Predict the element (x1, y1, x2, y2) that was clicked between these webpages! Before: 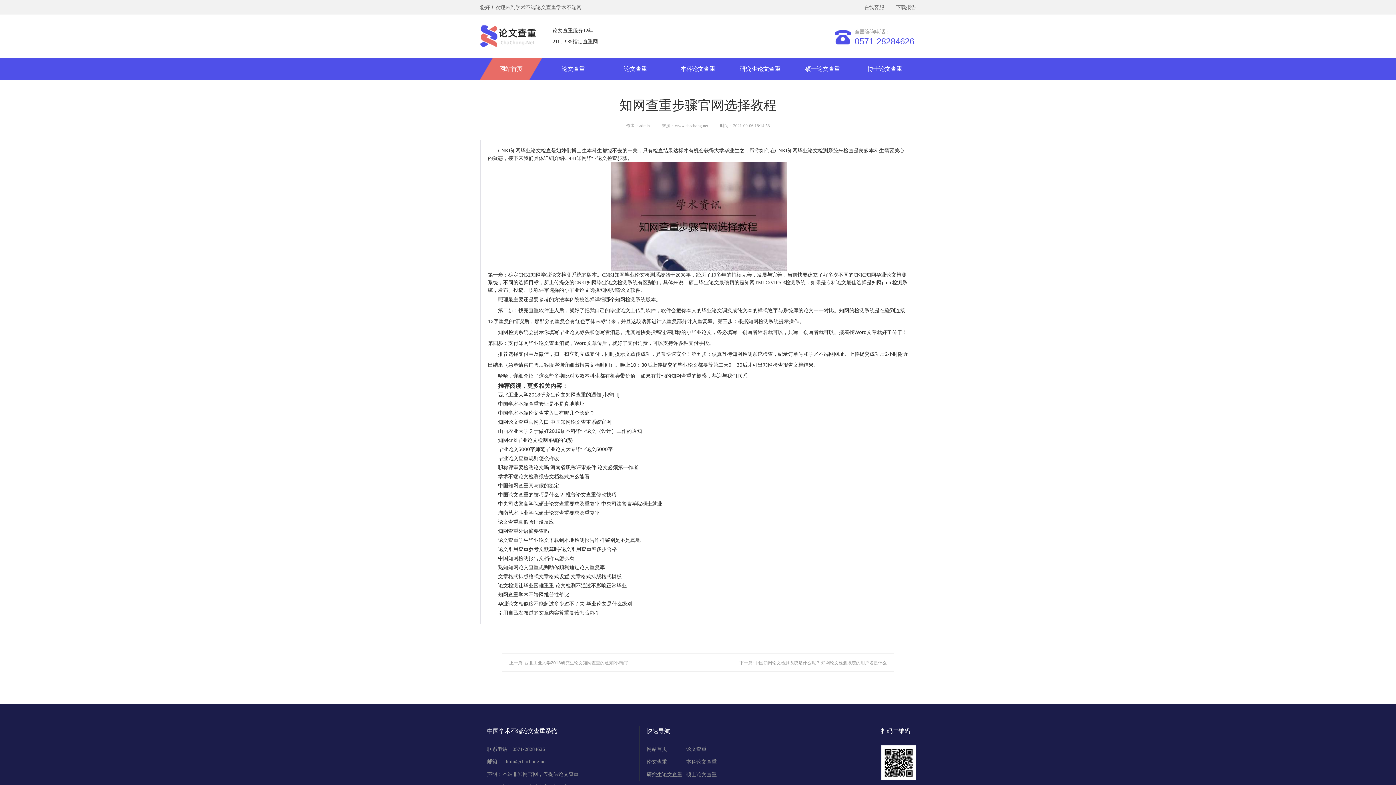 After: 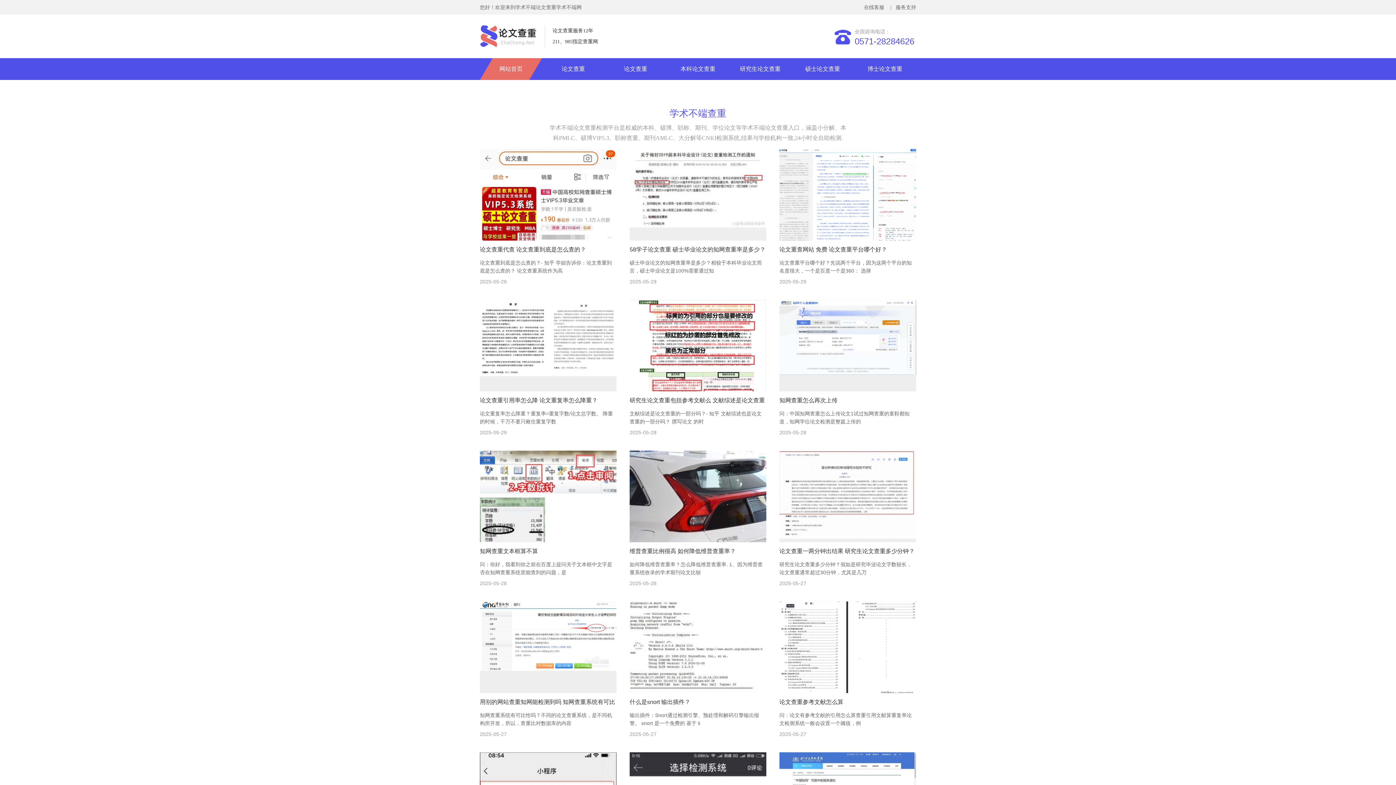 Action: bbox: (542, 58, 604, 80) label: 论文查重